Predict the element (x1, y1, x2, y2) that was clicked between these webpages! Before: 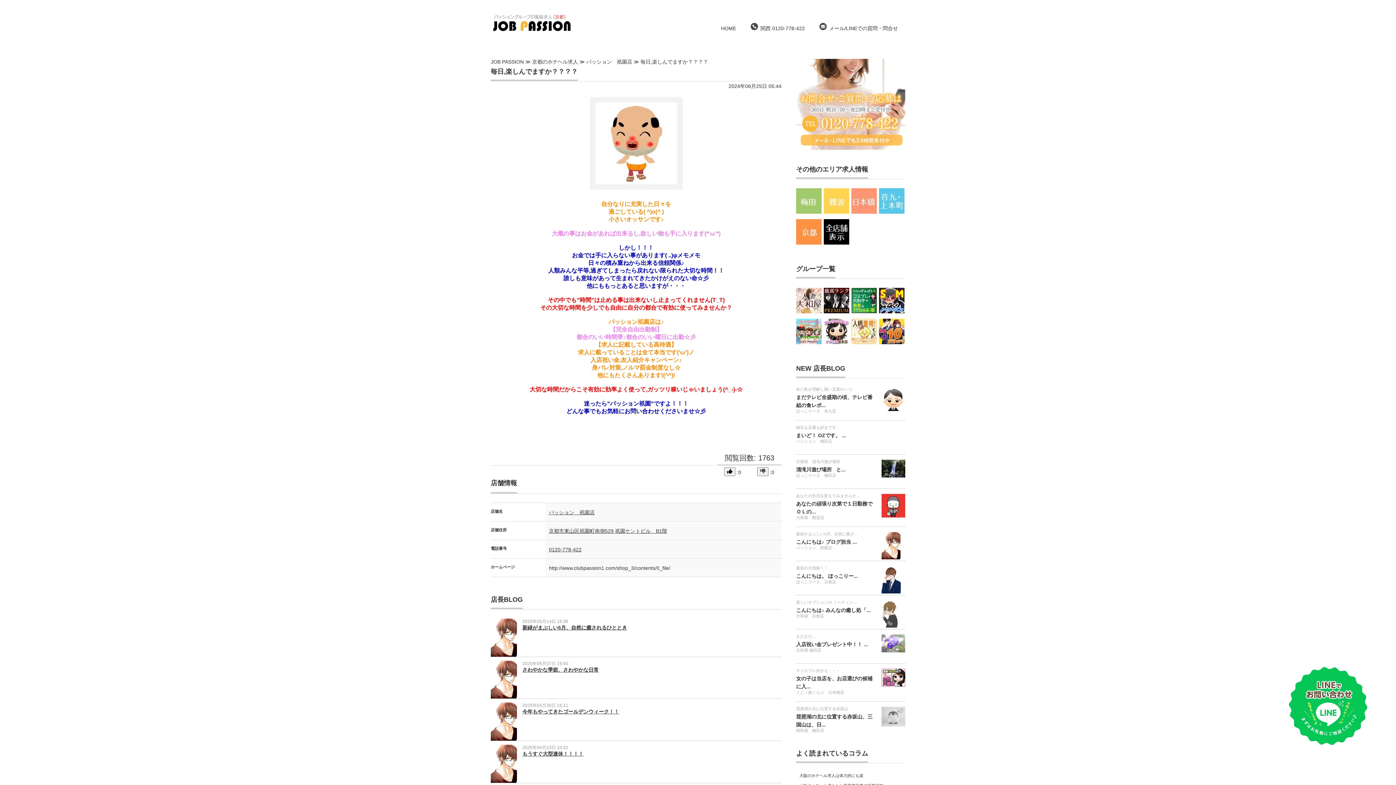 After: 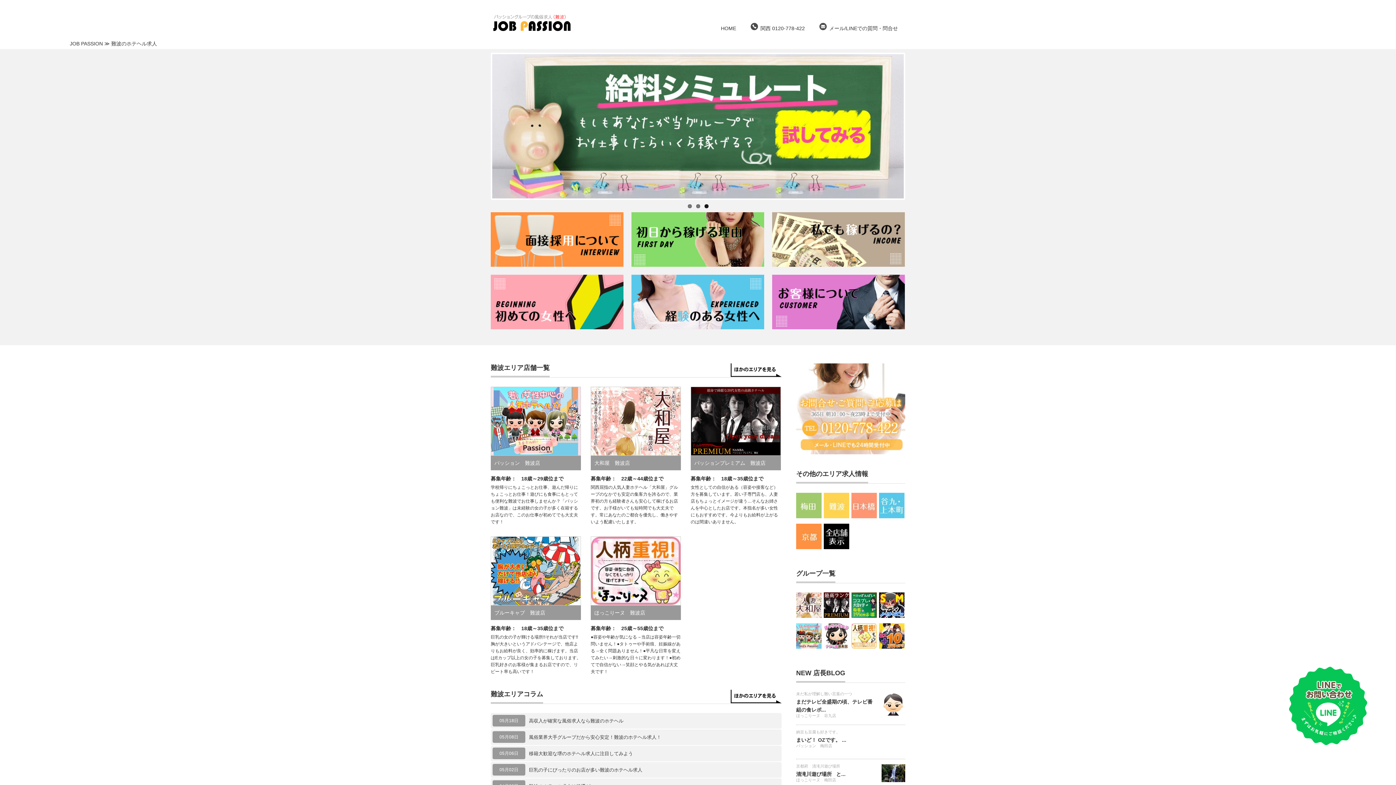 Action: bbox: (824, 188, 849, 213)